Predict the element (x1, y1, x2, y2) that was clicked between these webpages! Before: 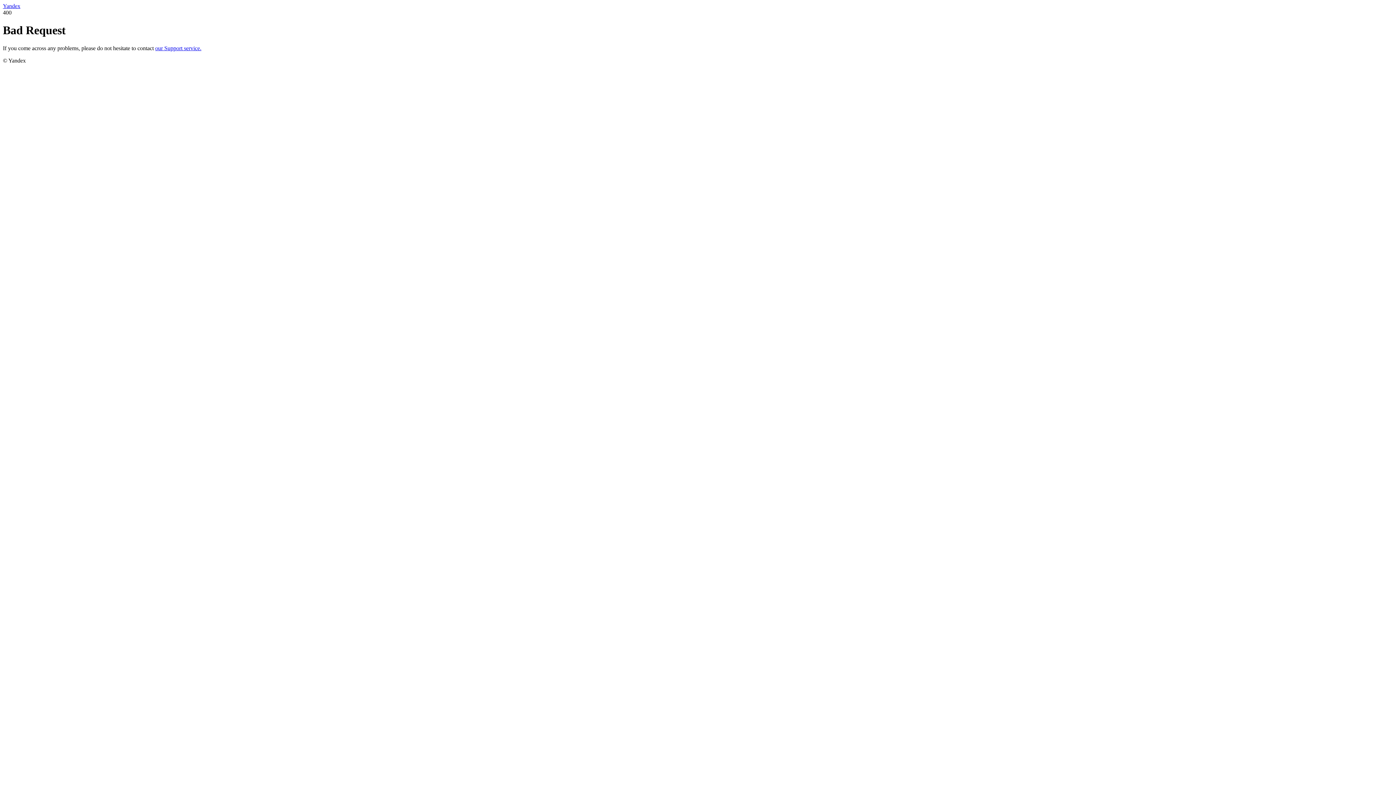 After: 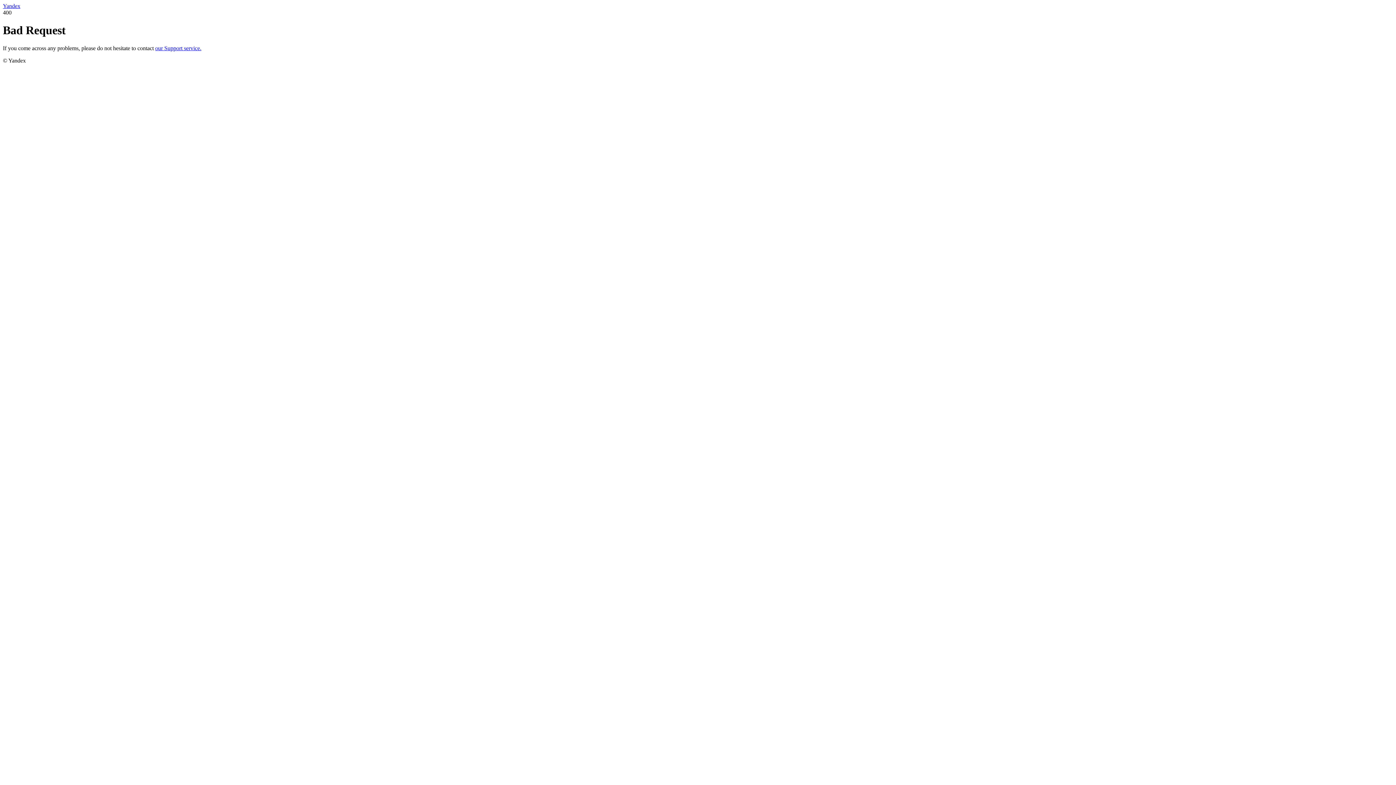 Action: label: Yandex bbox: (2, 2, 20, 9)